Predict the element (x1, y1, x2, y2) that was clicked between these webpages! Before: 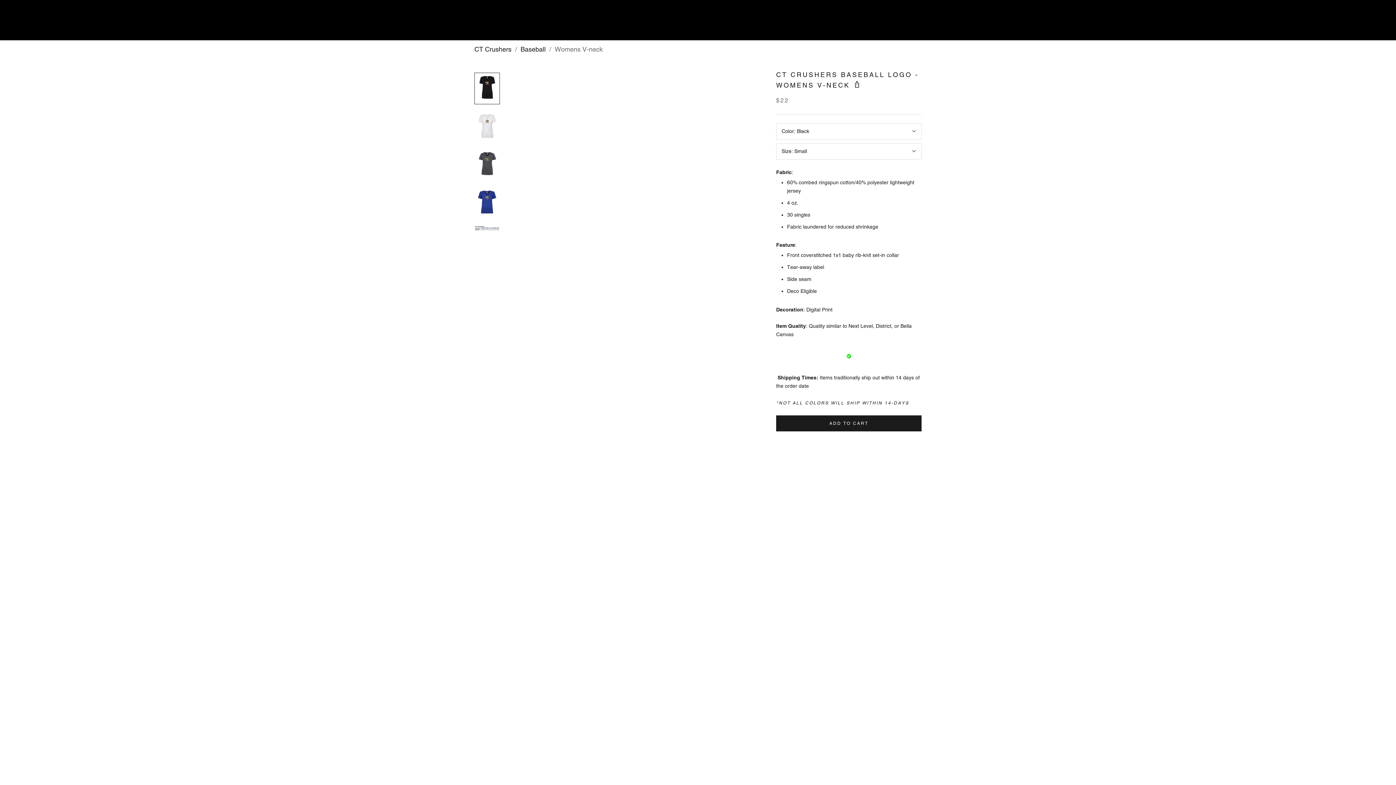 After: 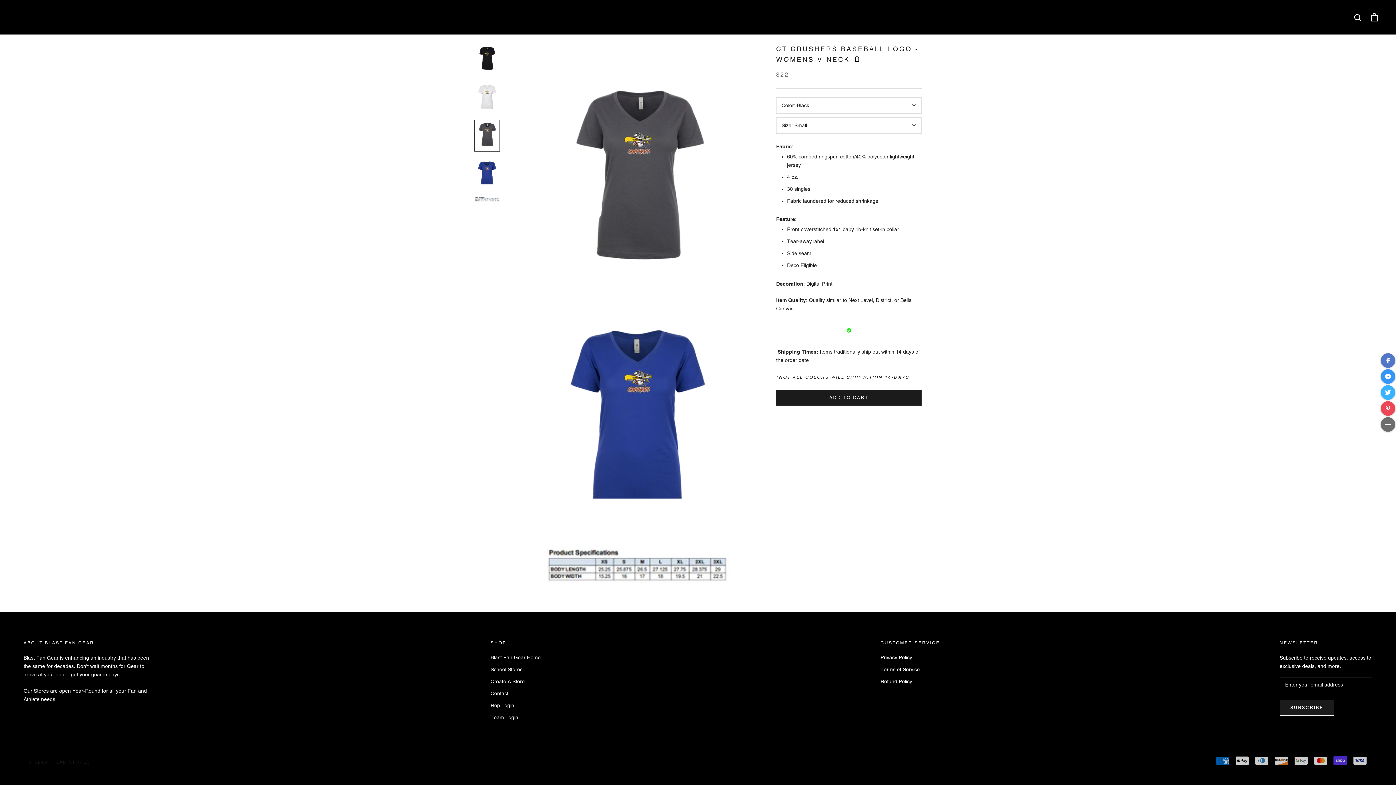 Action: bbox: (474, 225, 500, 231)